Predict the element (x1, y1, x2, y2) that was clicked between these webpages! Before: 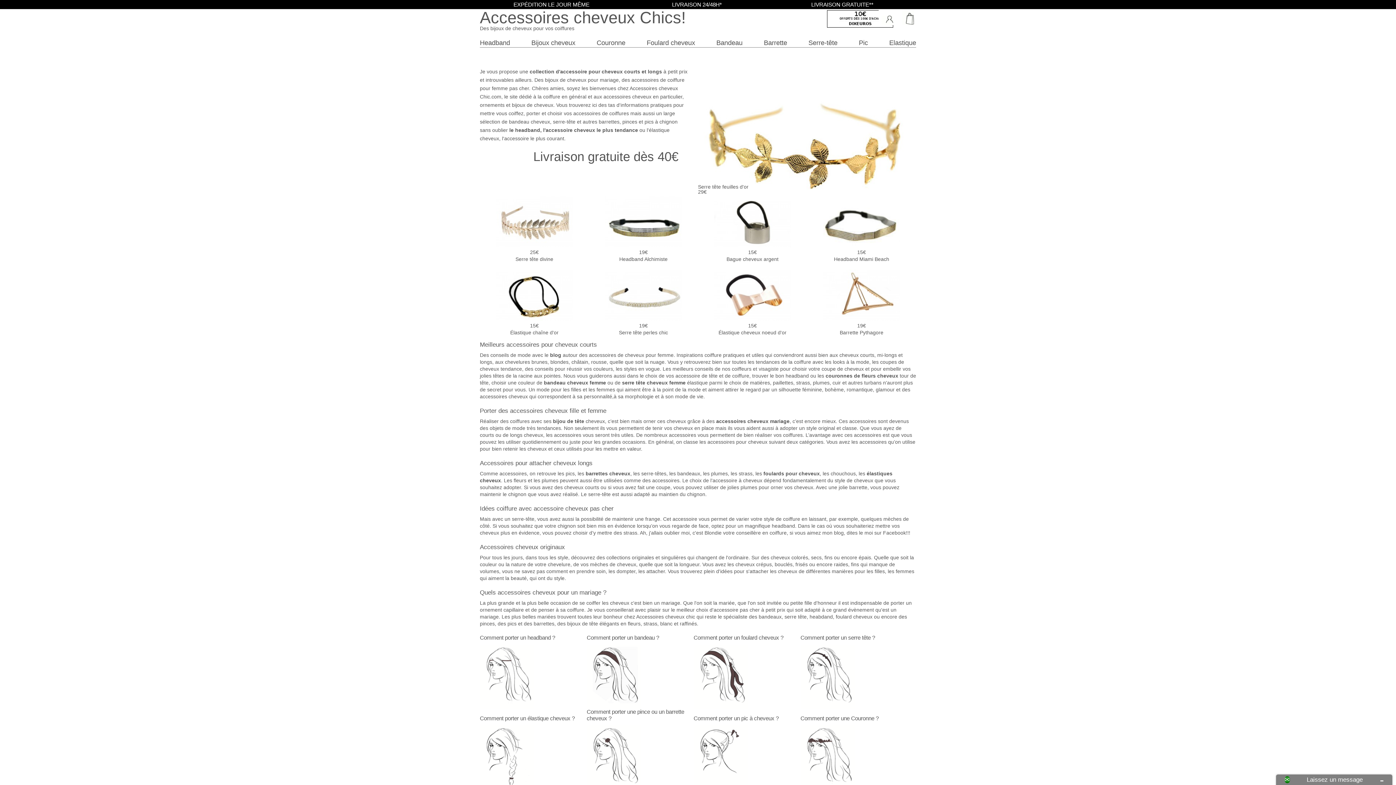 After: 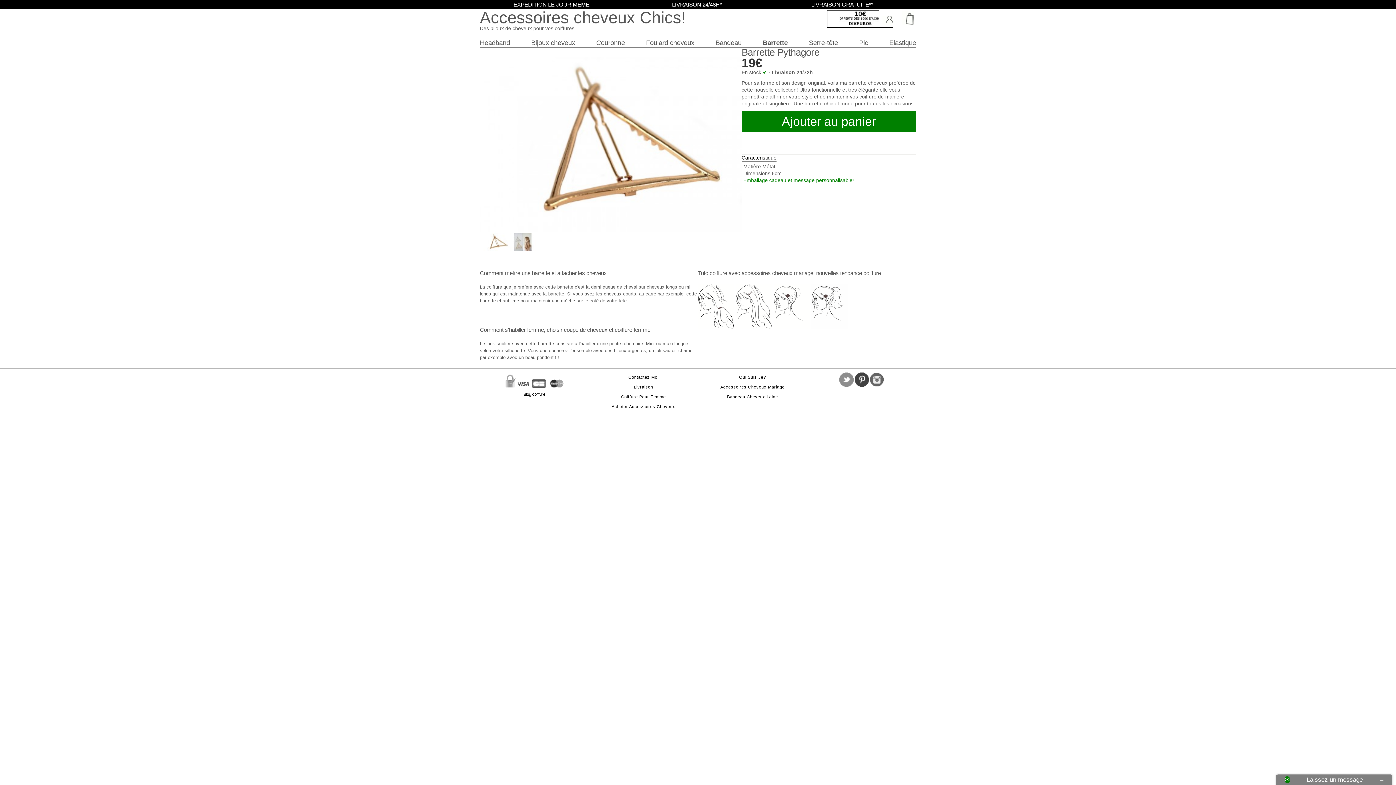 Action: bbox: (807, 269, 916, 336) label: 19
Barrette Pythagore